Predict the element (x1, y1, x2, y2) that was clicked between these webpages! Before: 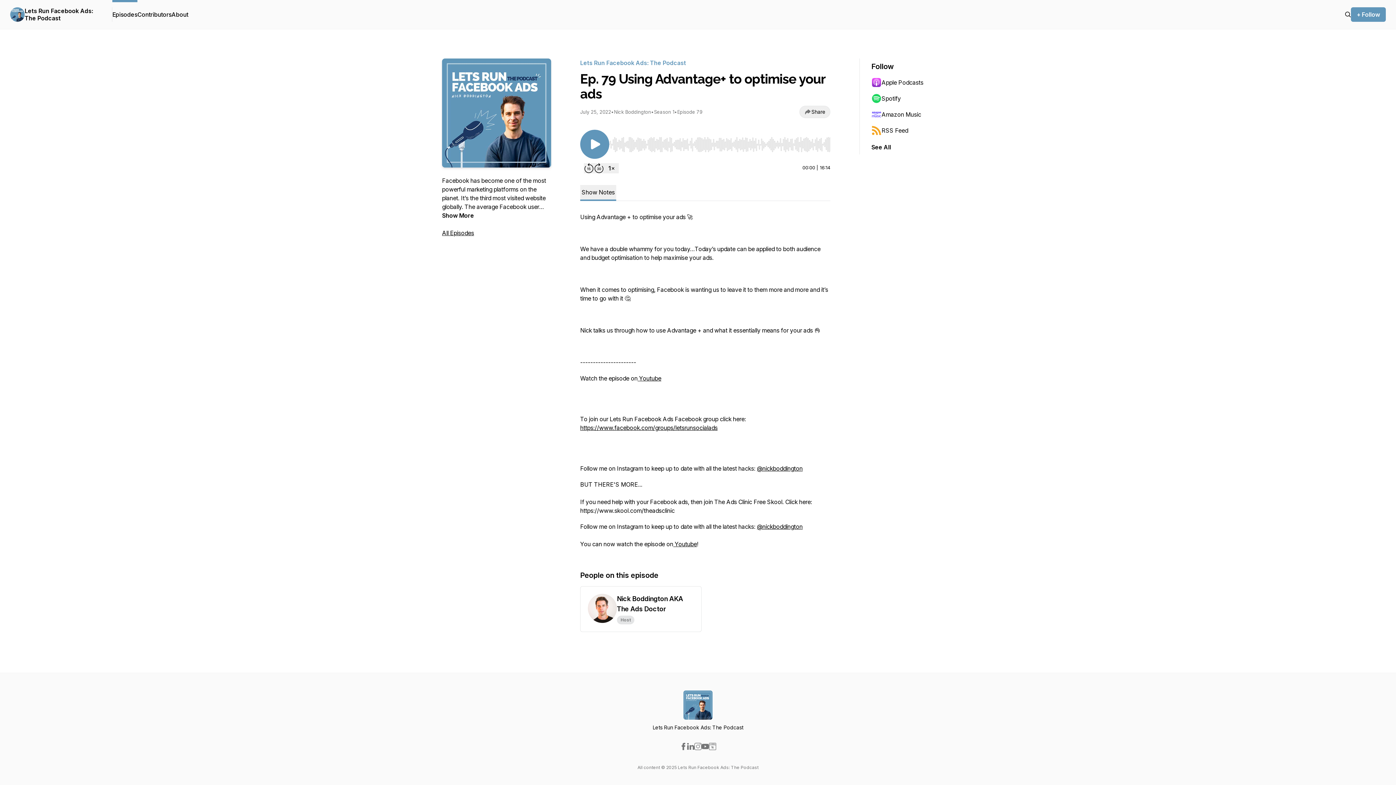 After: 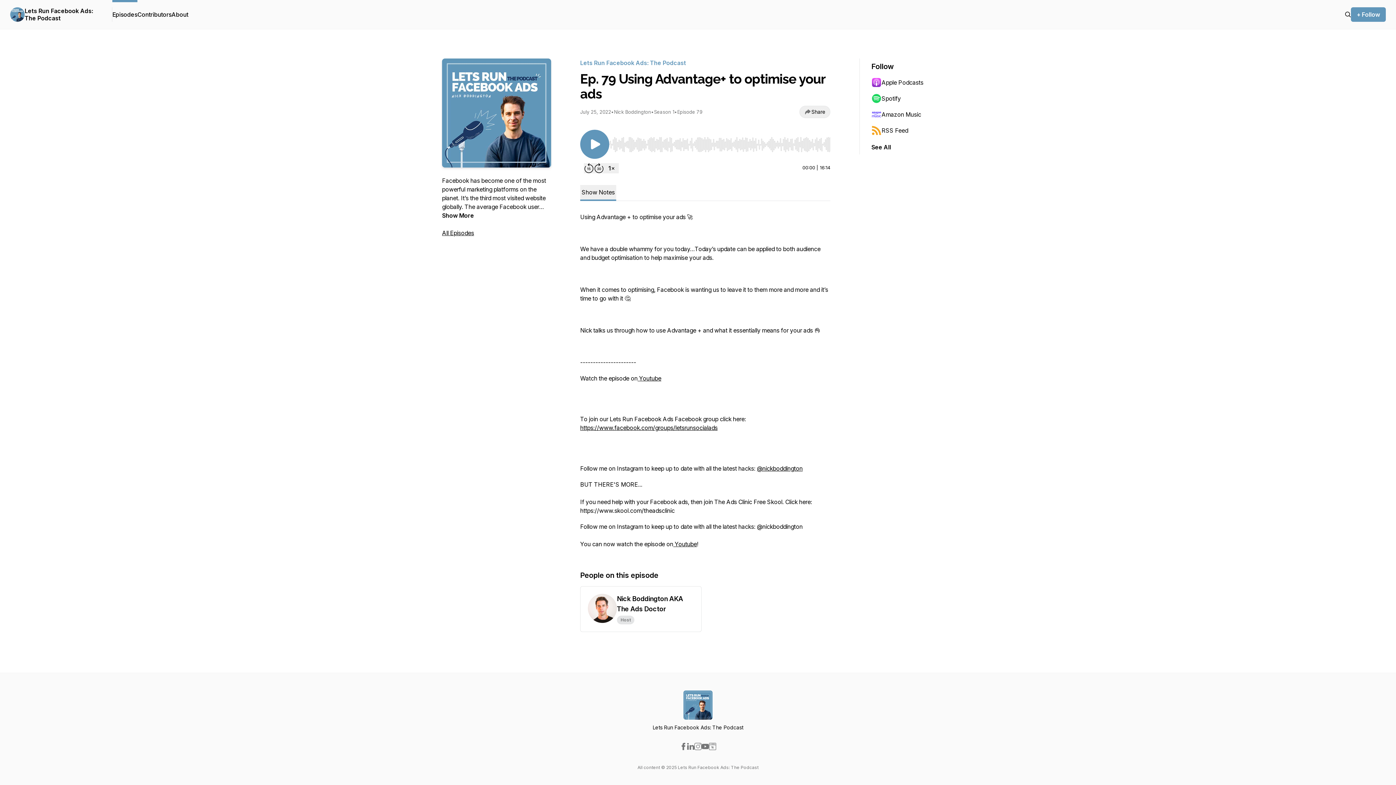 Action: bbox: (757, 523, 802, 530) label: @nickboddington